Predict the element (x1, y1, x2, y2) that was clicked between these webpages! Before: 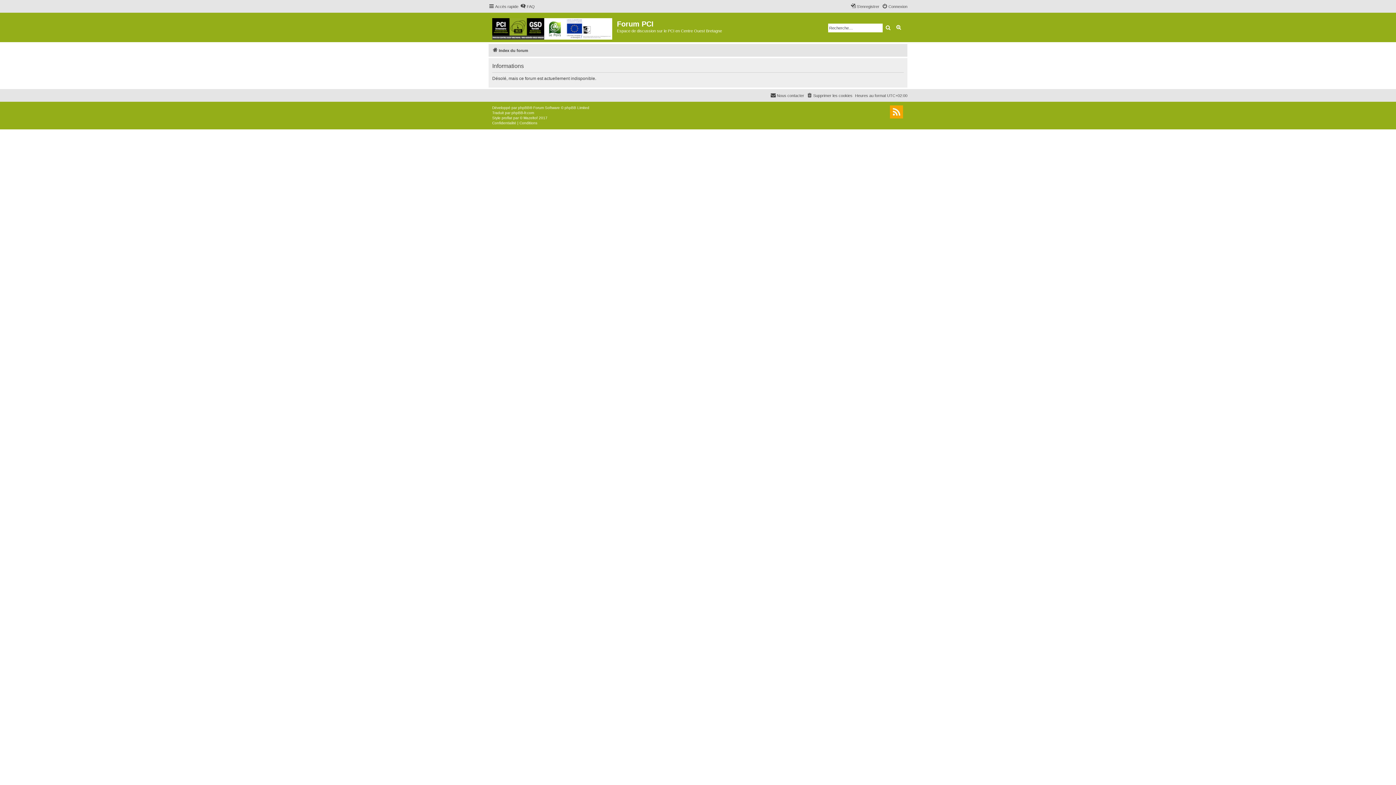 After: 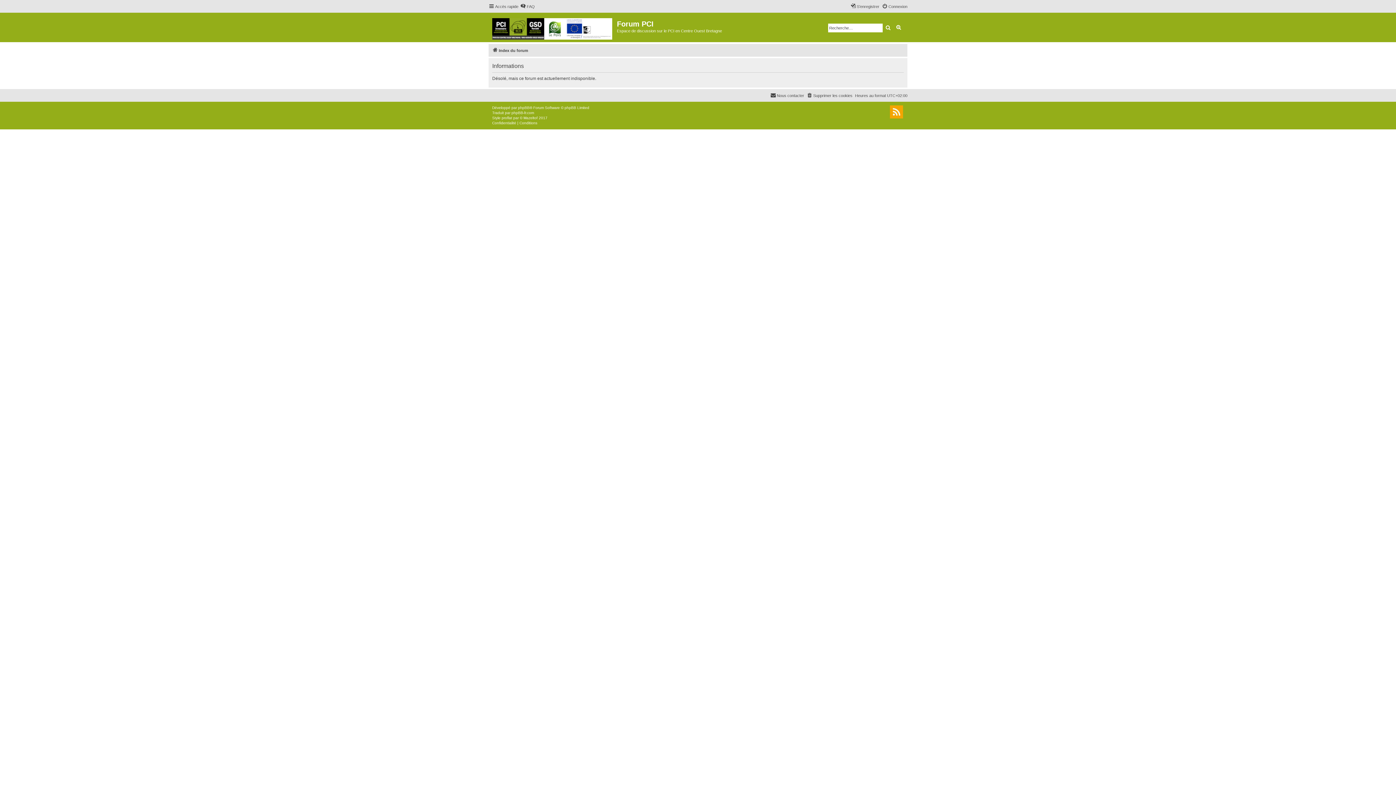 Action: bbox: (492, 46, 528, 54) label: Index du forum